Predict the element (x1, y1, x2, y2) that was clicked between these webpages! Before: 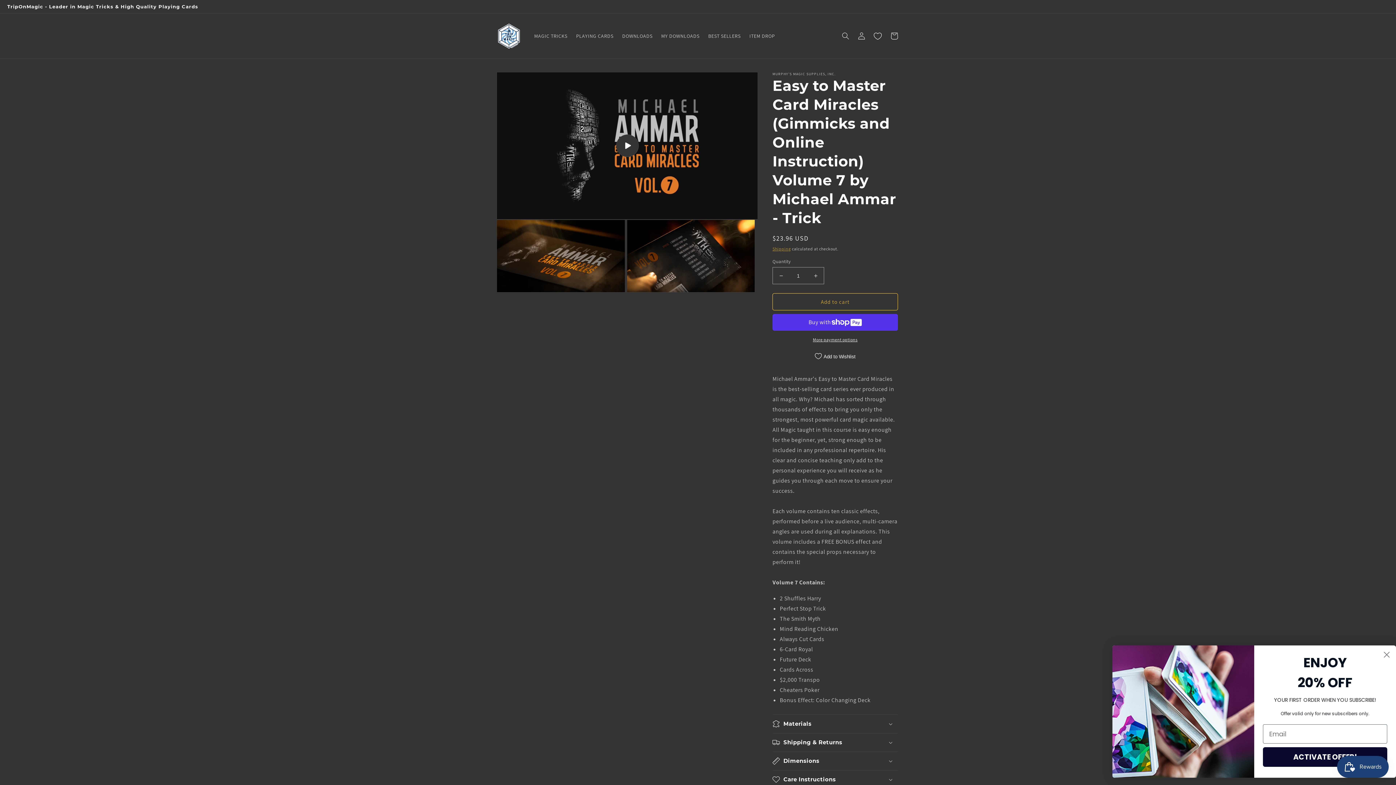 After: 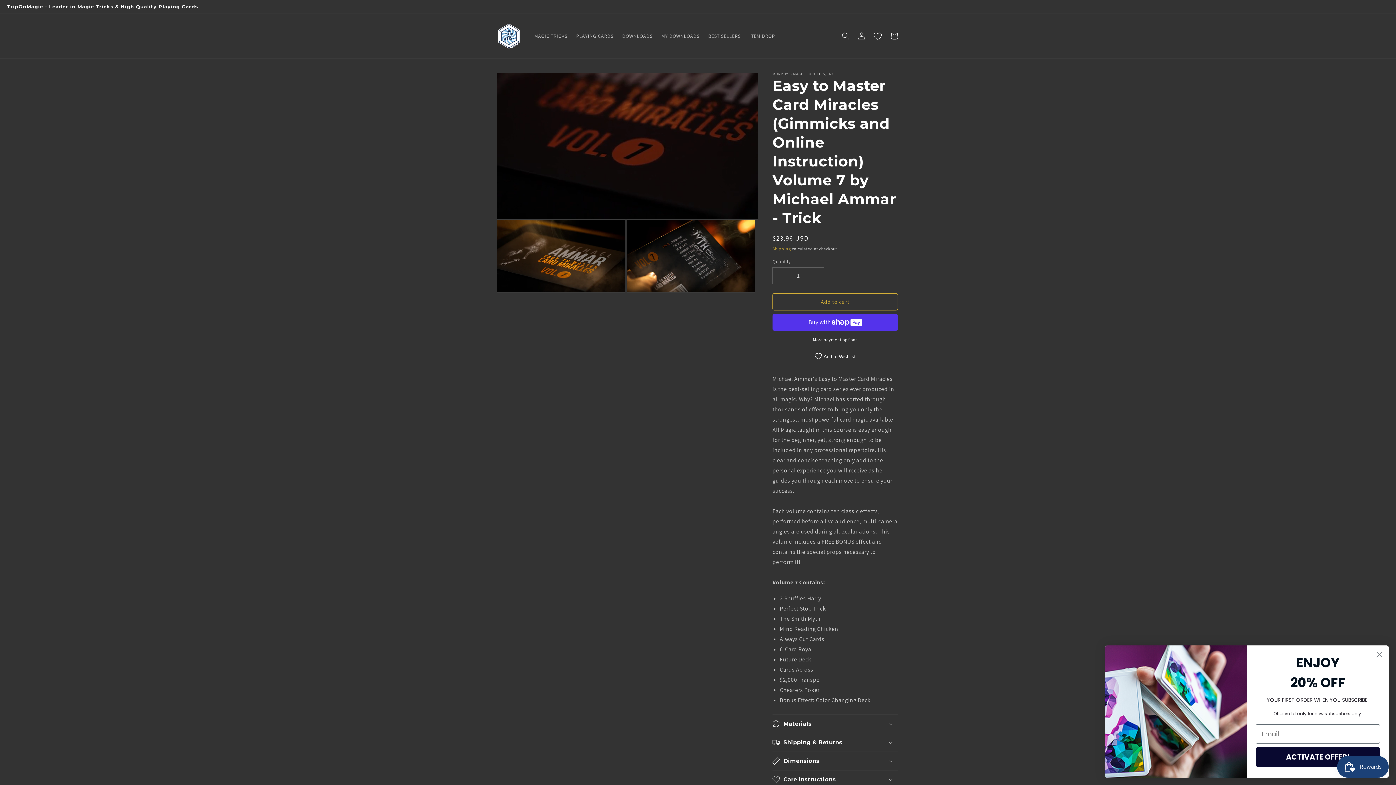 Action: bbox: (497, 72, 757, 219) label: Play video